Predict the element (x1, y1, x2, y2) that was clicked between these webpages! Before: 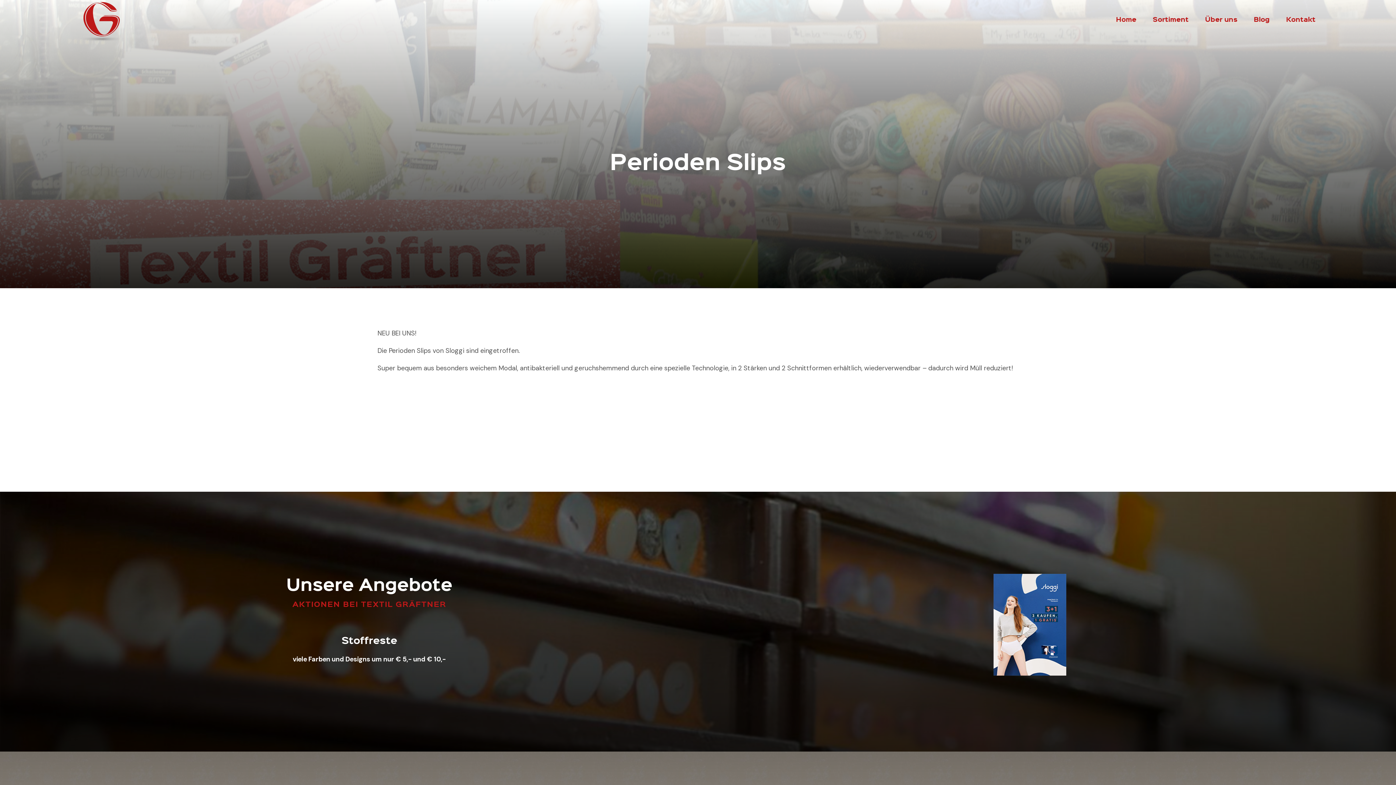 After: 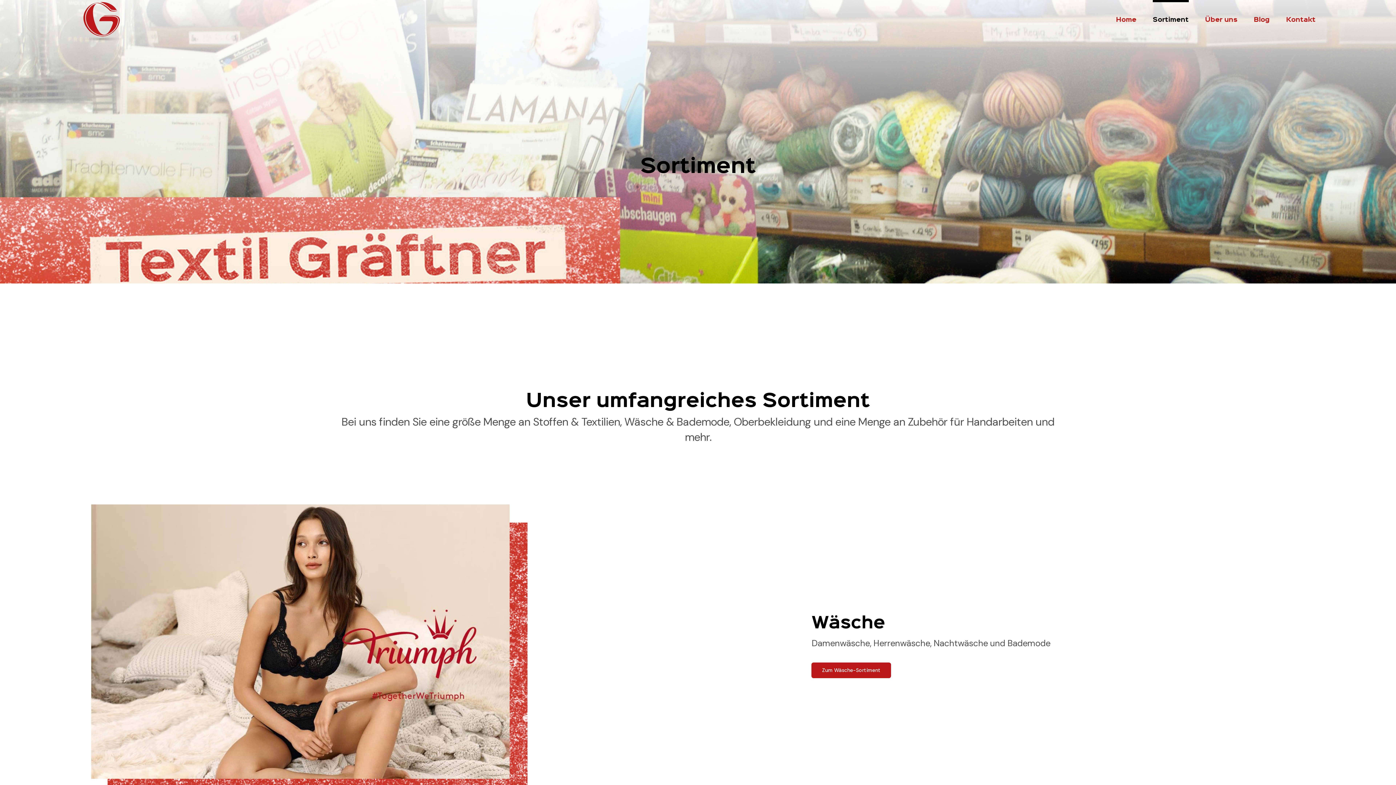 Action: label: Sortiment bbox: (1153, 0, 1189, 36)